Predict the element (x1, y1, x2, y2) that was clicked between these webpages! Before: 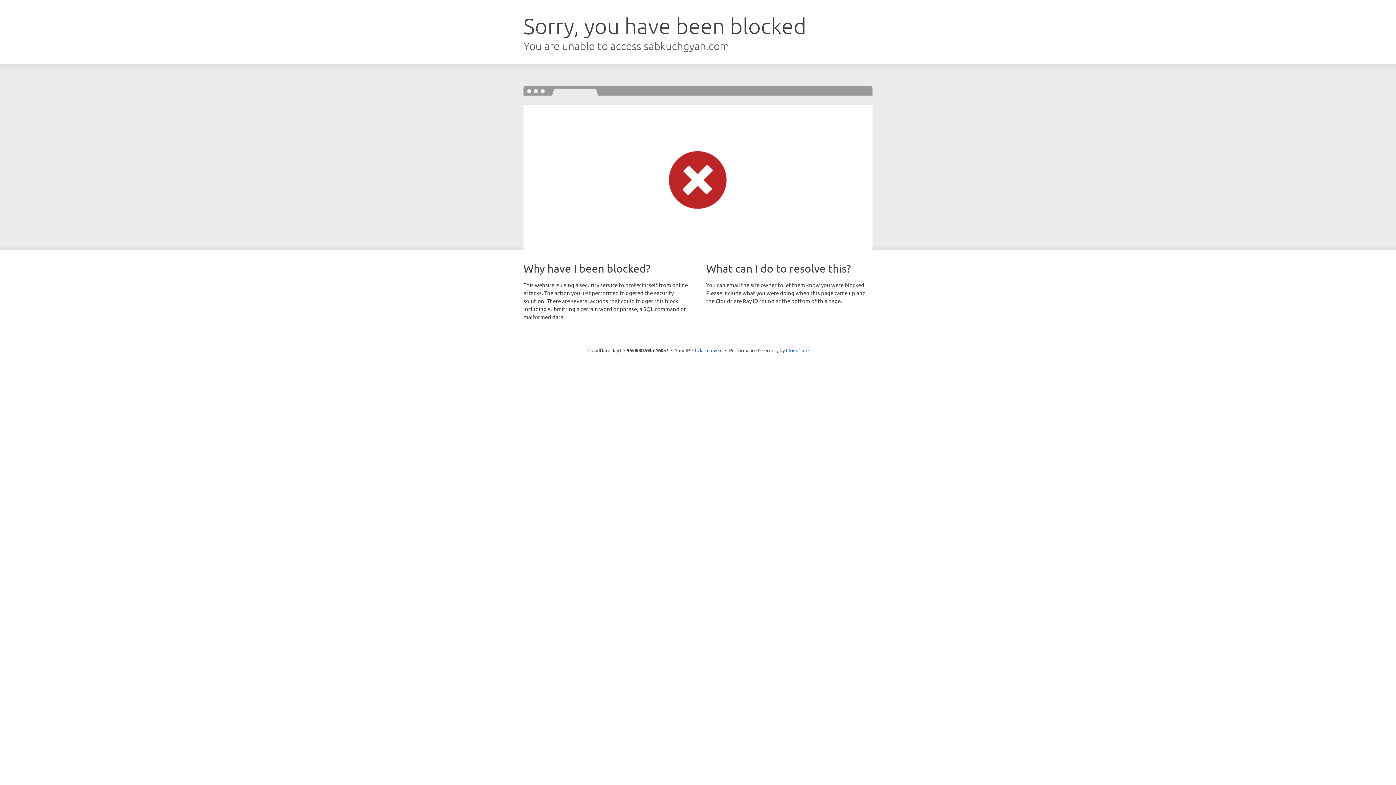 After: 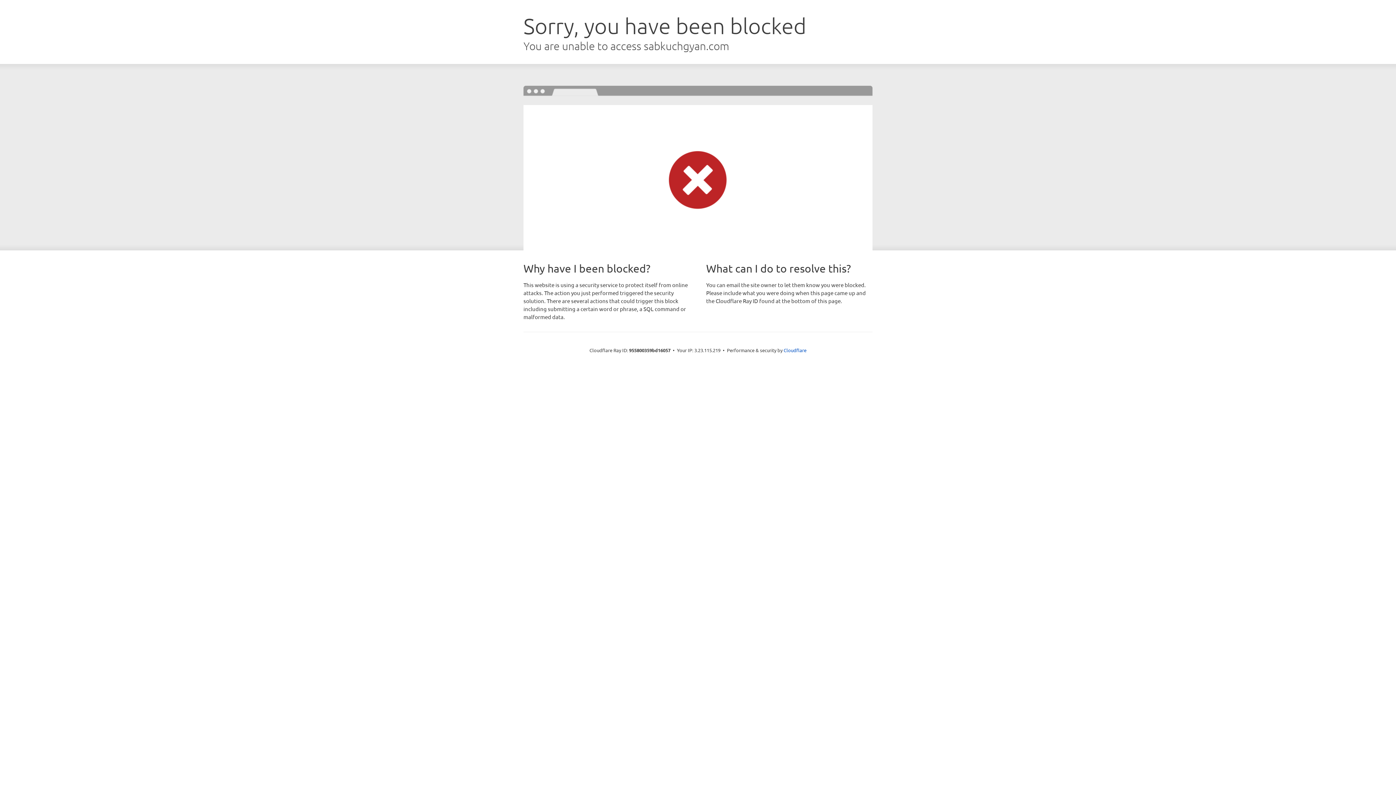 Action: bbox: (692, 346, 722, 353) label: Click to reveal